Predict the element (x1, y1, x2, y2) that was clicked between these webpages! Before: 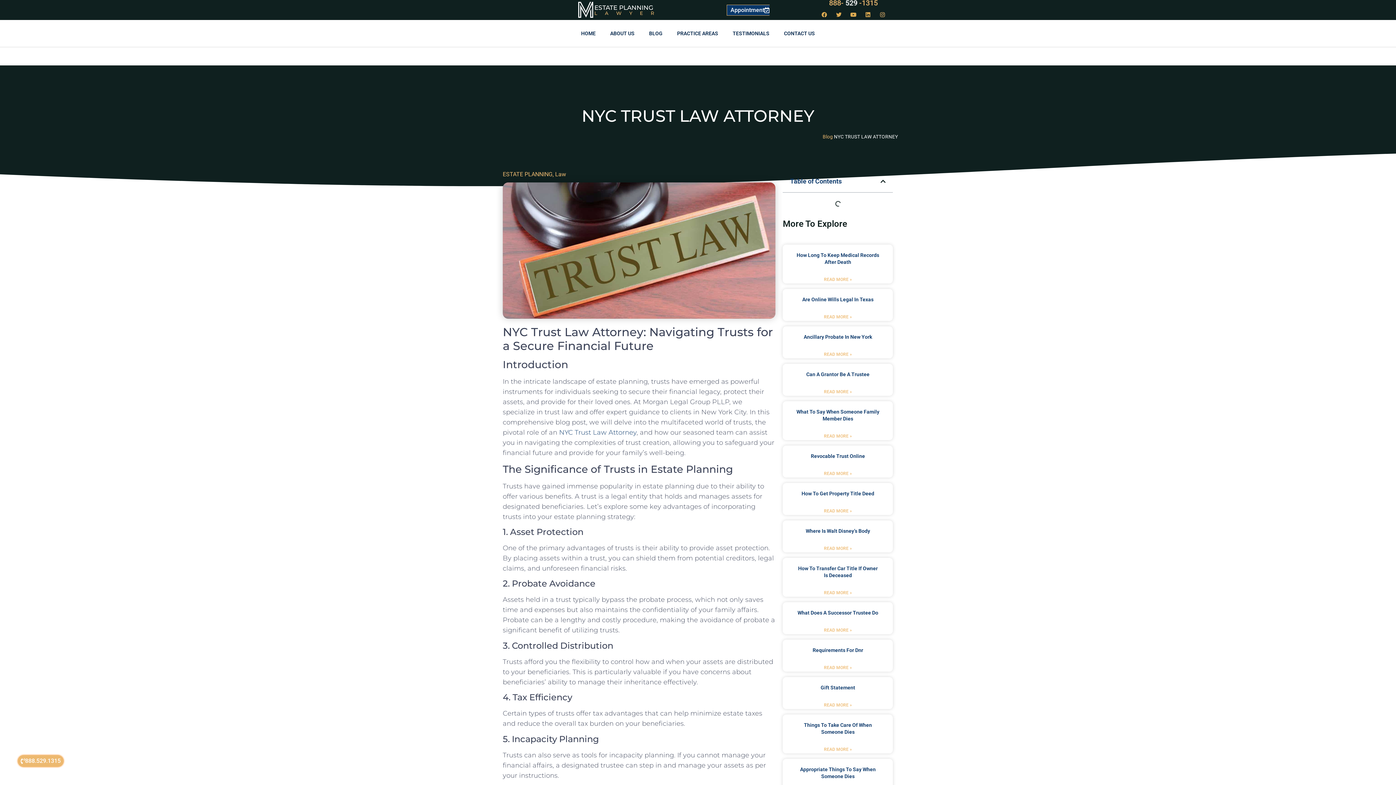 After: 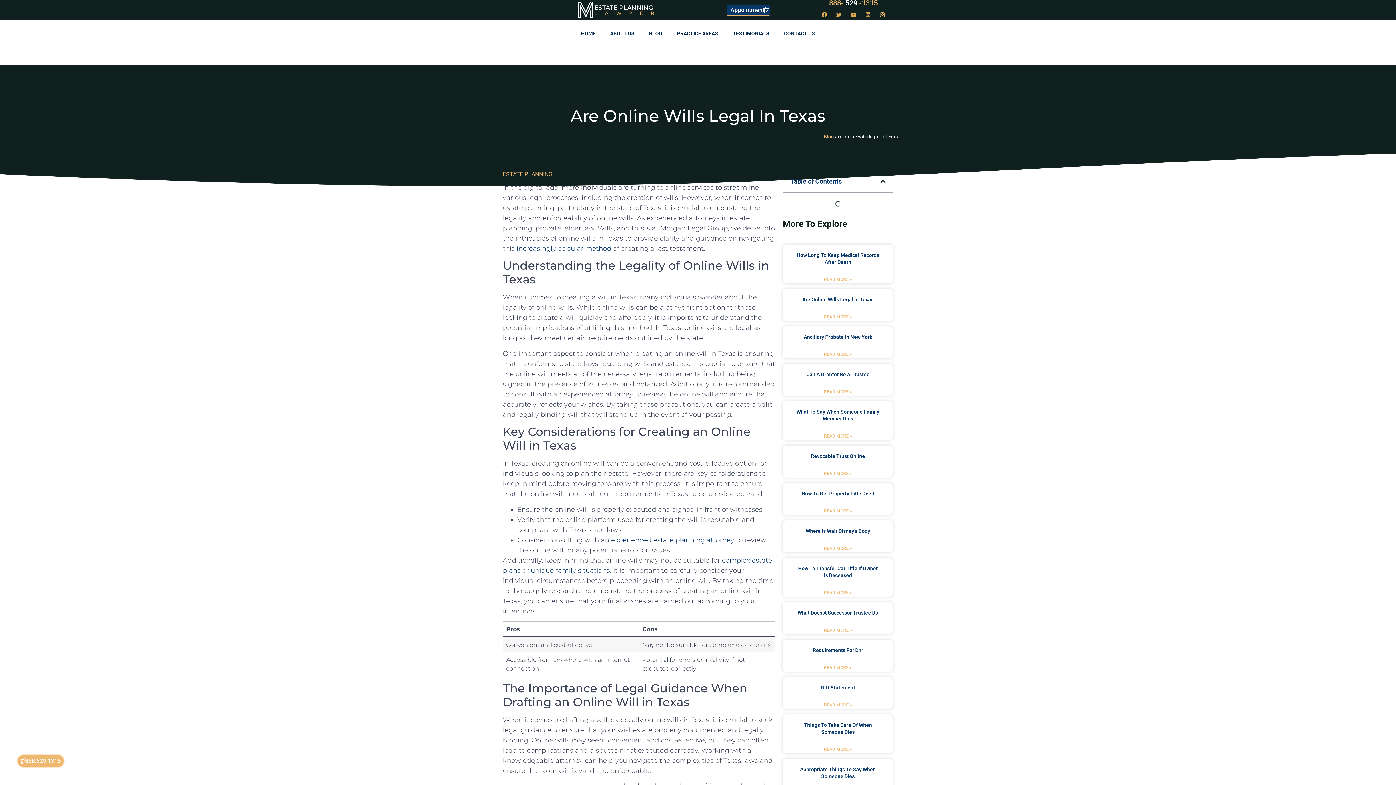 Action: label: Are Online Wills Legal In Texas bbox: (802, 296, 873, 302)